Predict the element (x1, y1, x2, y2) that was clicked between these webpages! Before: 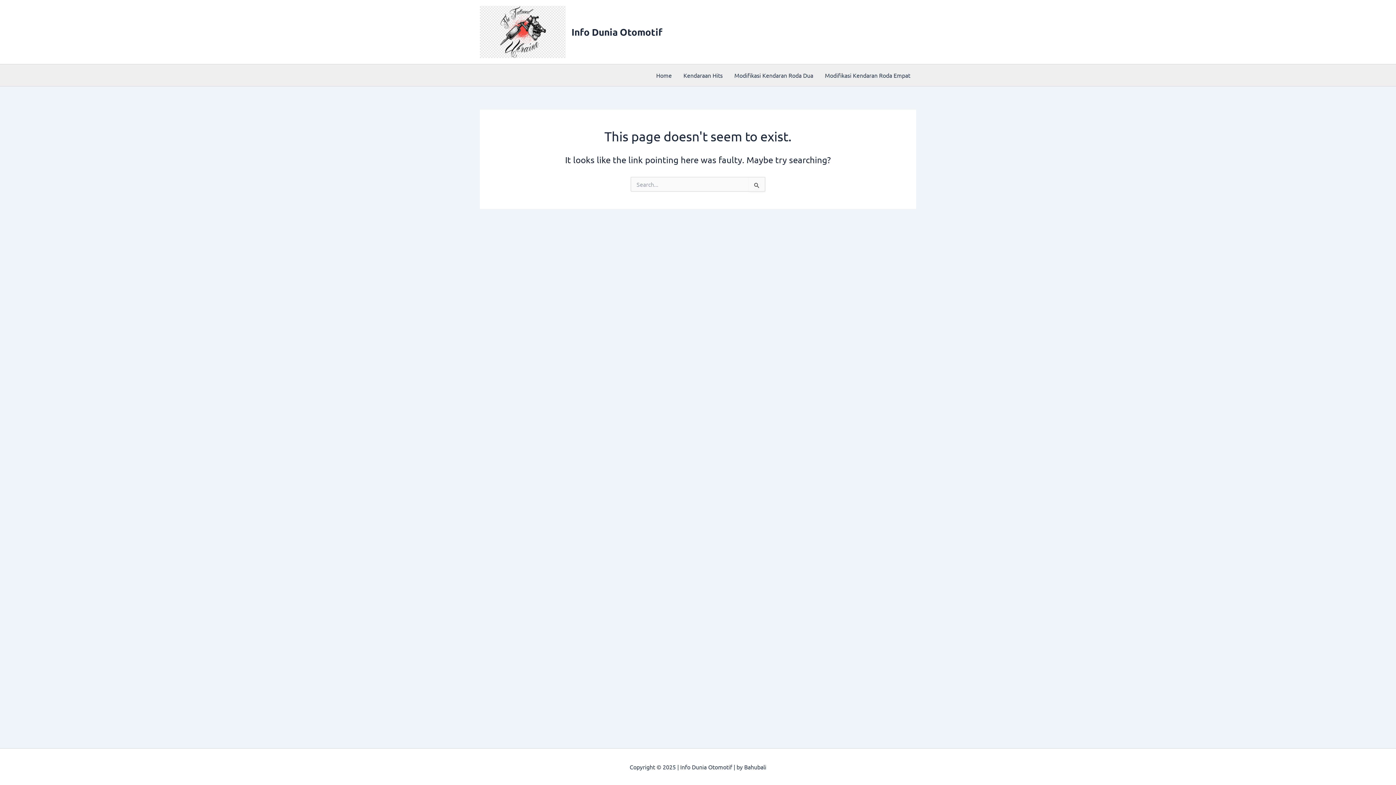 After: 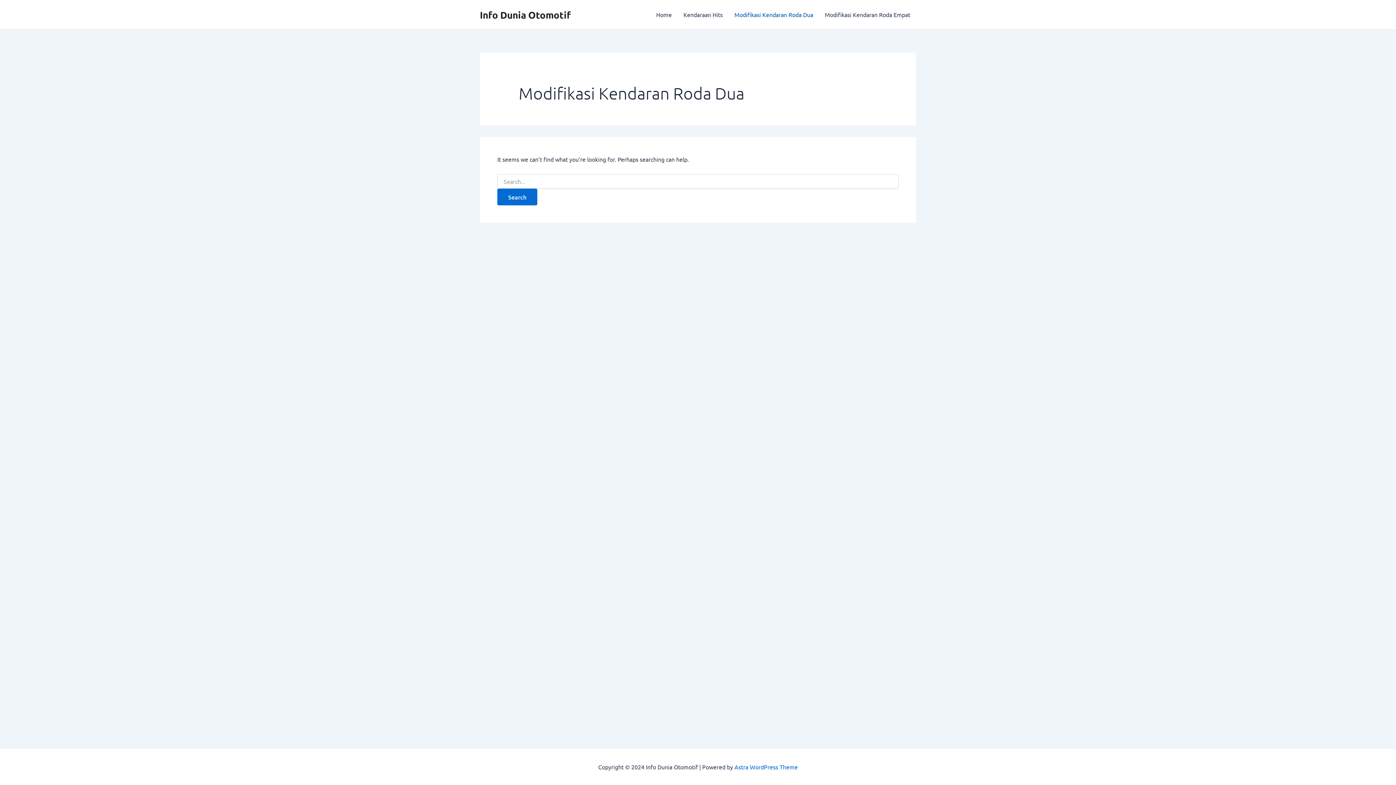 Action: label: Modifikasi Kendaran Roda Dua bbox: (728, 64, 819, 86)